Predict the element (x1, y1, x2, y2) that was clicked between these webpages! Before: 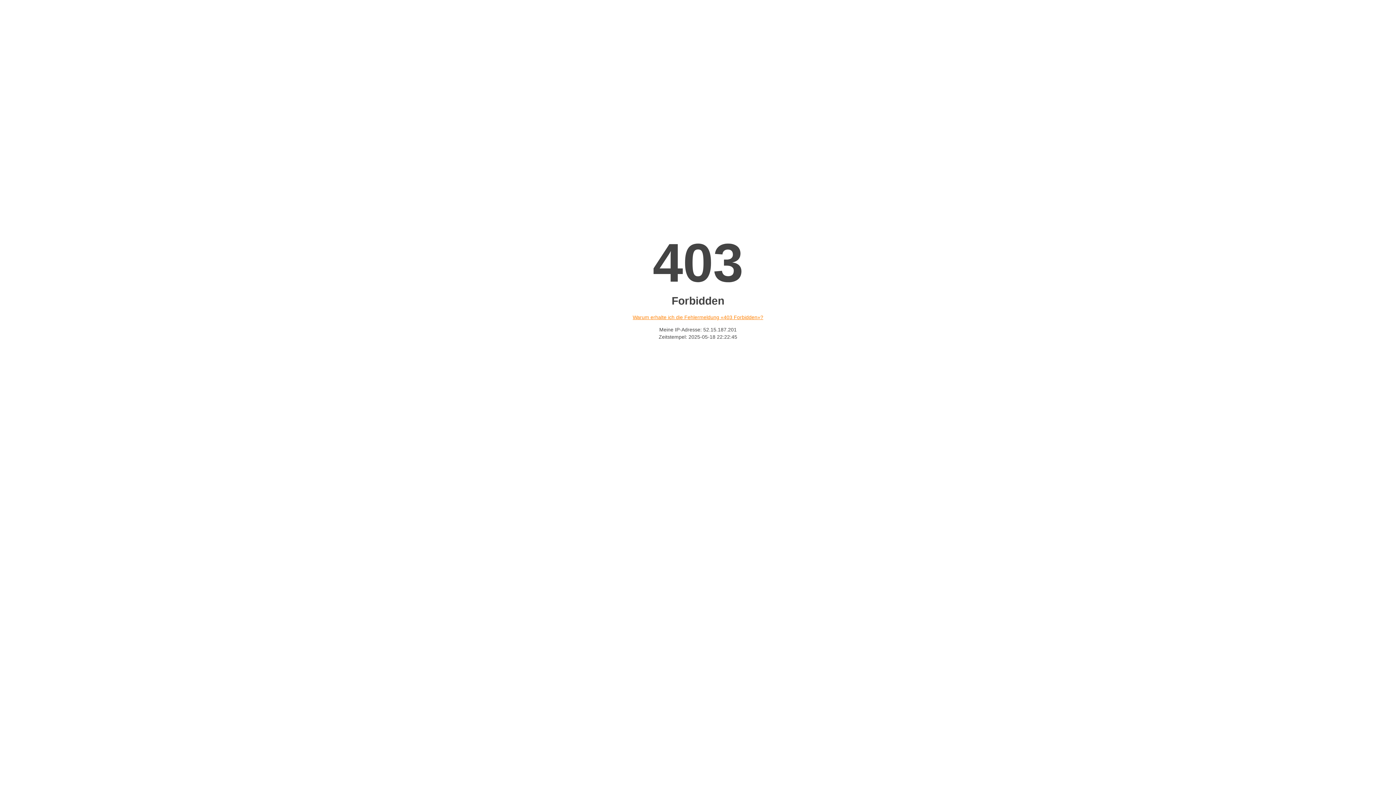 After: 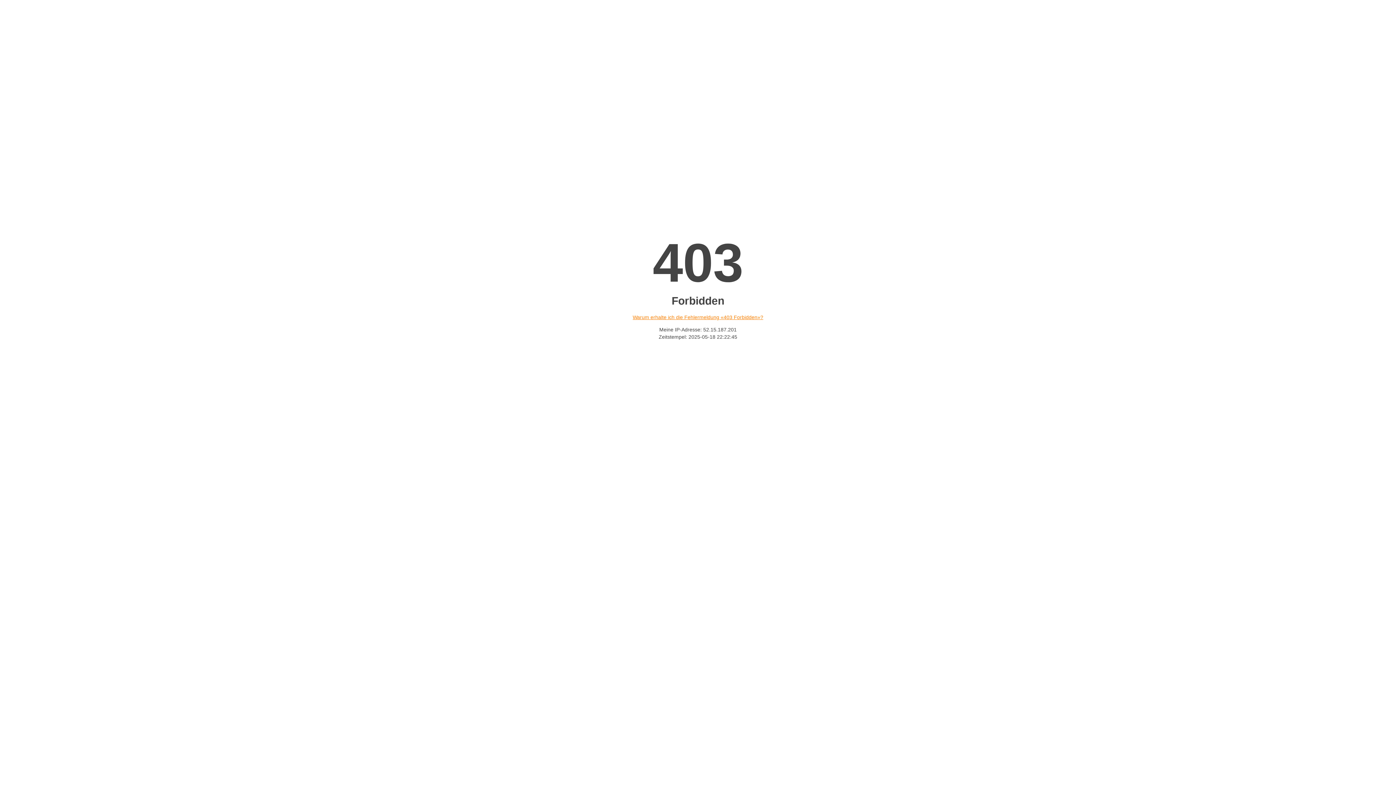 Action: label: Warum erhalte ich die Fehlermeldung «403 Forbidden»? bbox: (632, 314, 763, 320)